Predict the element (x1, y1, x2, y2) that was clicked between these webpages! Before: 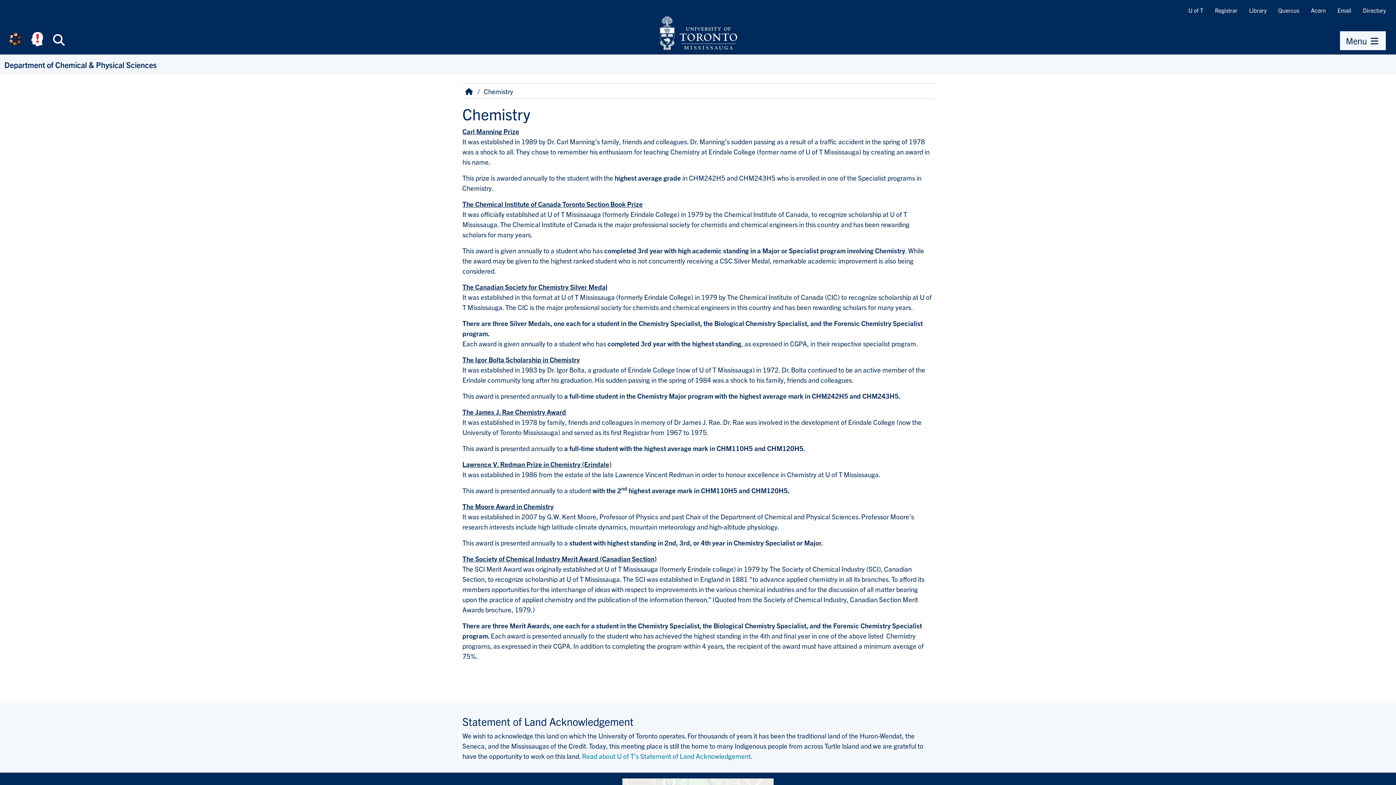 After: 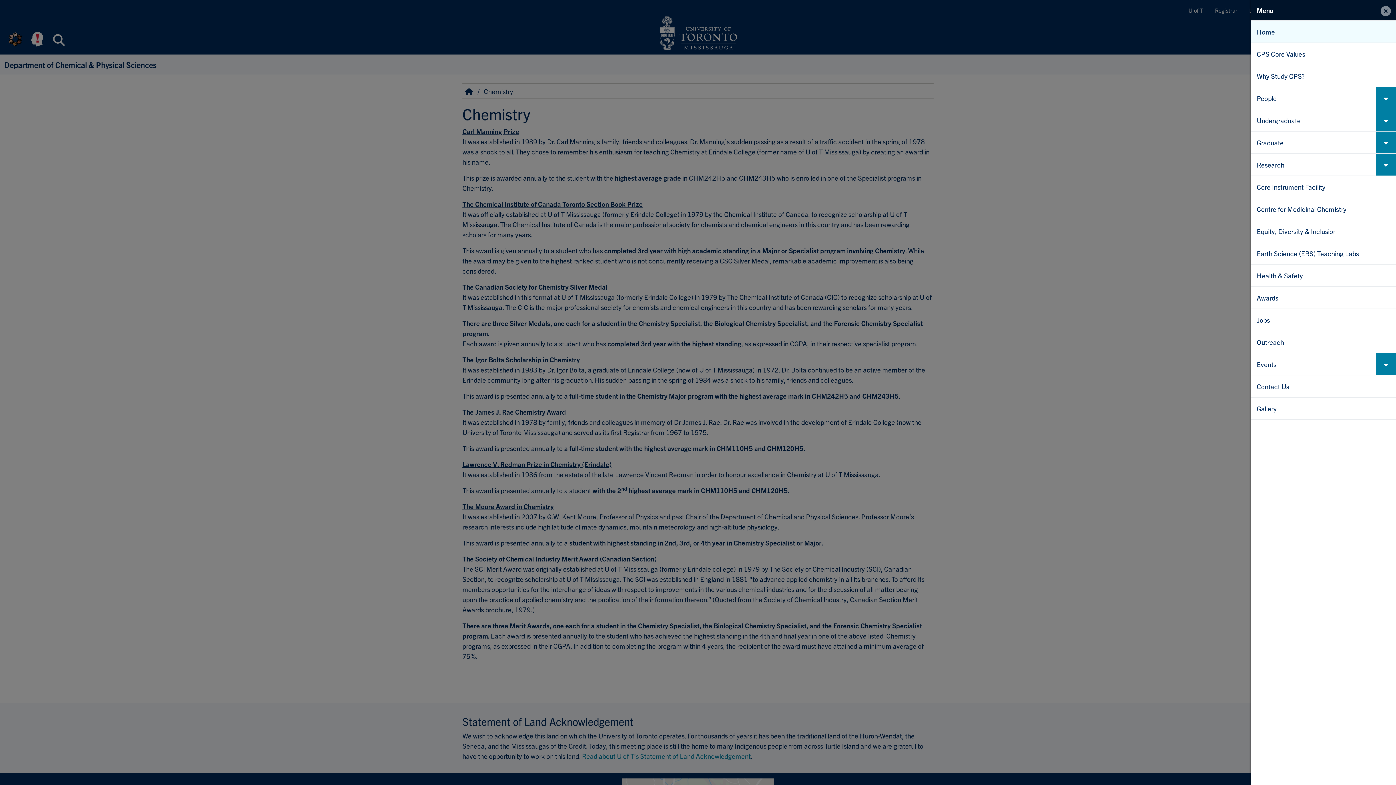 Action: bbox: (1340, 31, 1386, 50) label: Menu 